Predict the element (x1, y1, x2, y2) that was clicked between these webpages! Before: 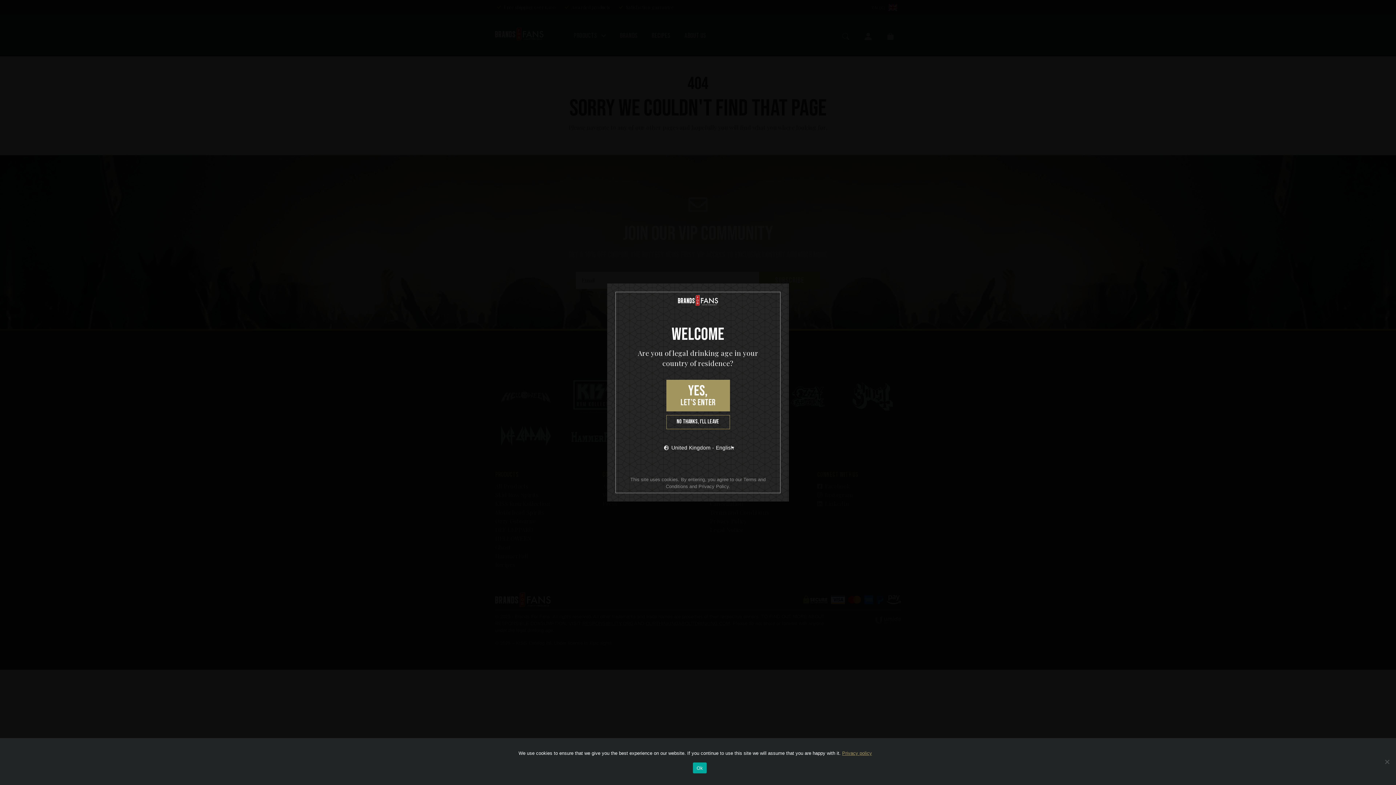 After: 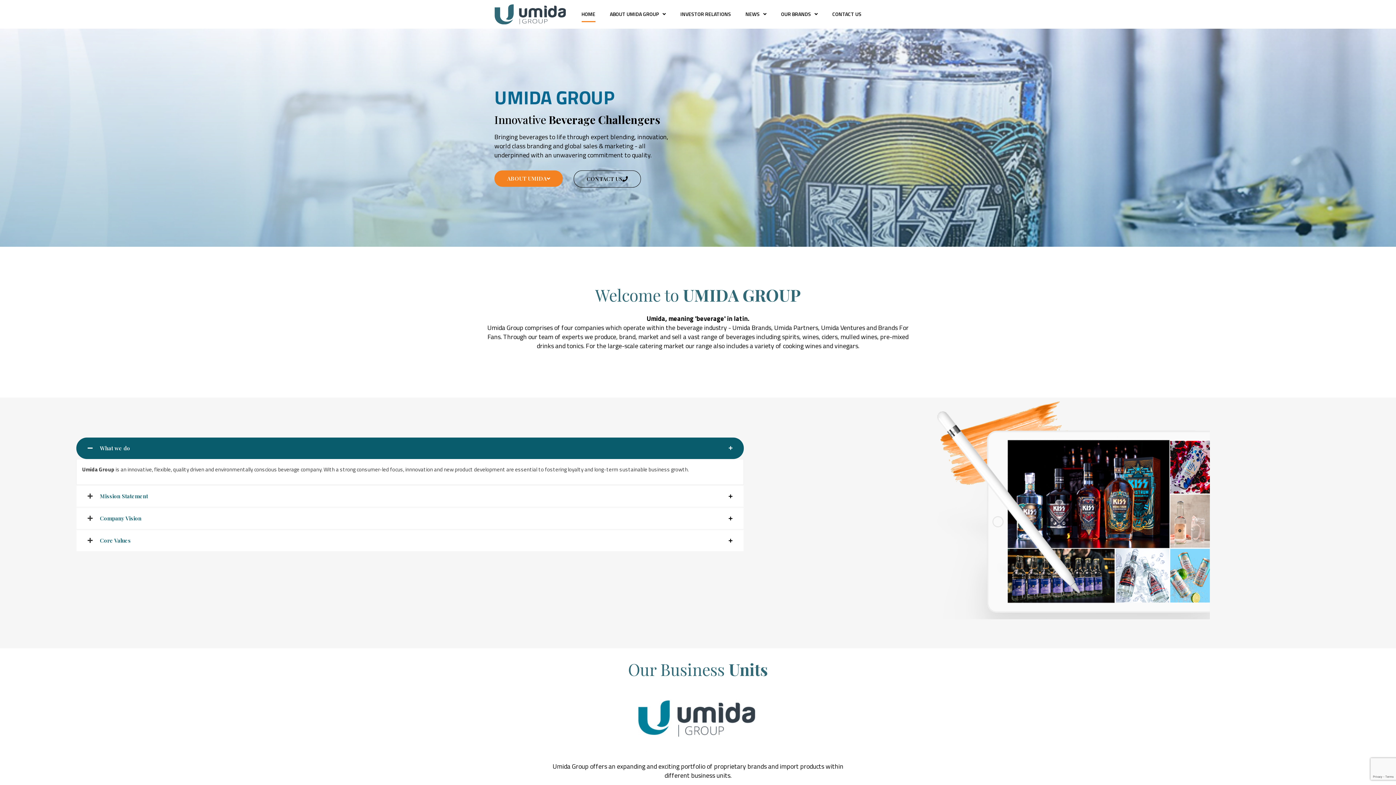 Action: label: No thanks, I’ll leave bbox: (666, 415, 730, 429)